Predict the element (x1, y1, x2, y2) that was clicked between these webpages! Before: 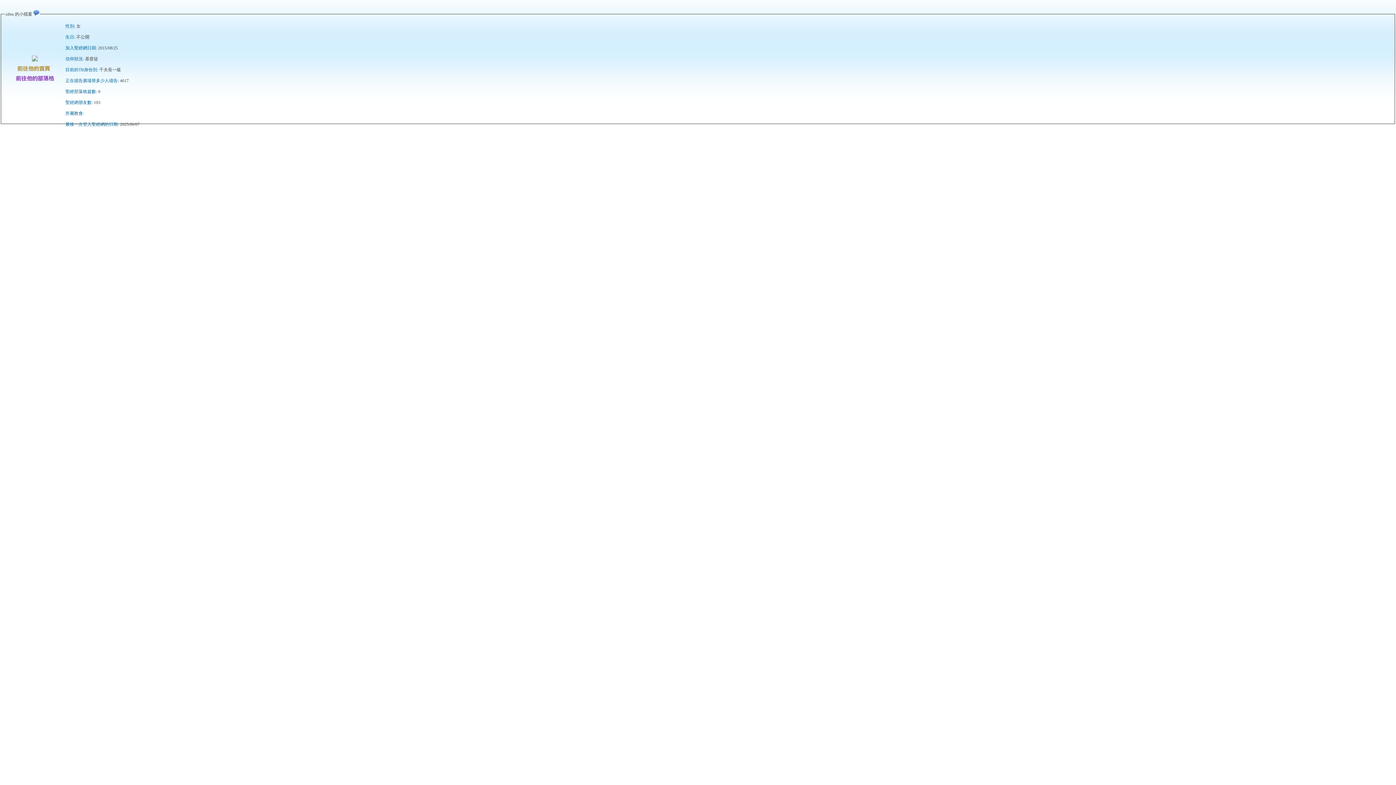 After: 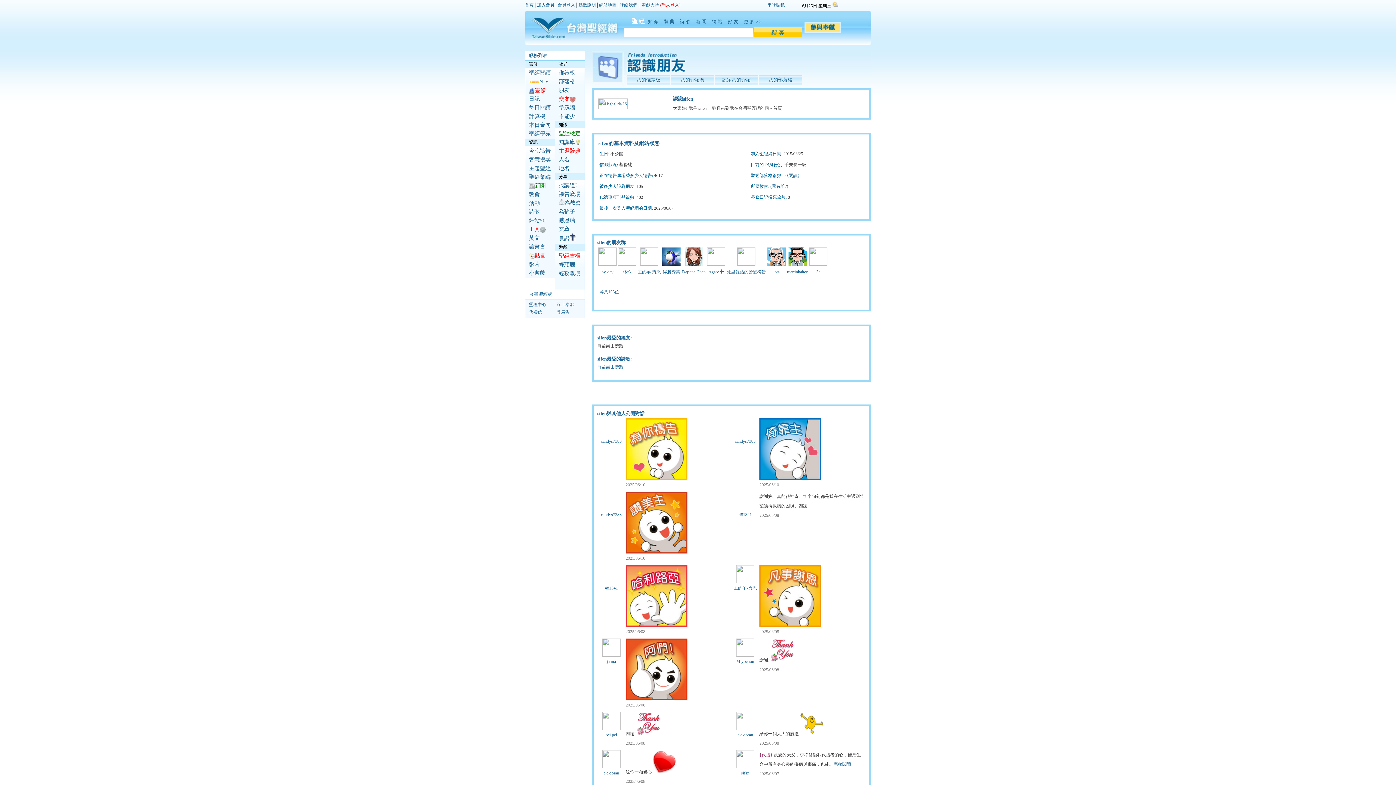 Action: bbox: (17, 67, 52, 72)